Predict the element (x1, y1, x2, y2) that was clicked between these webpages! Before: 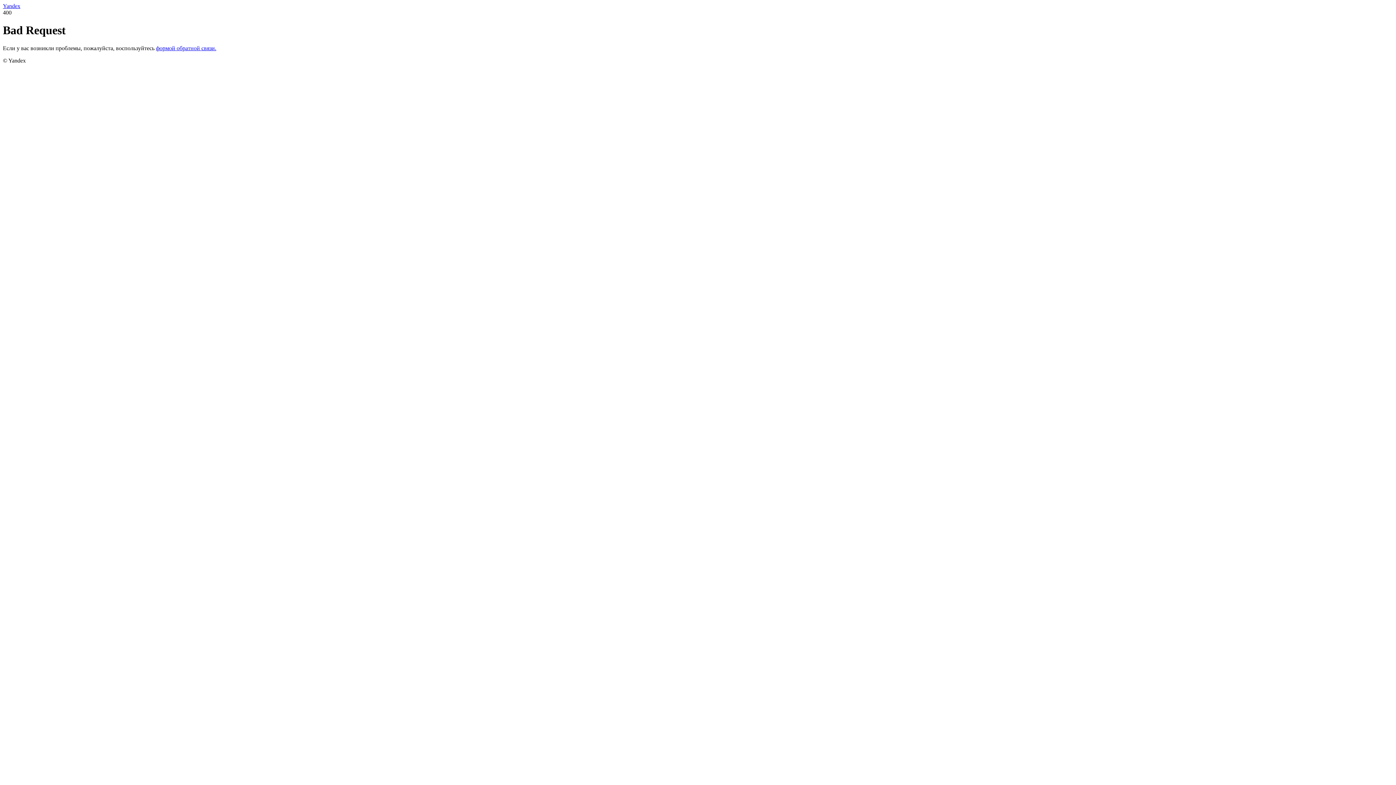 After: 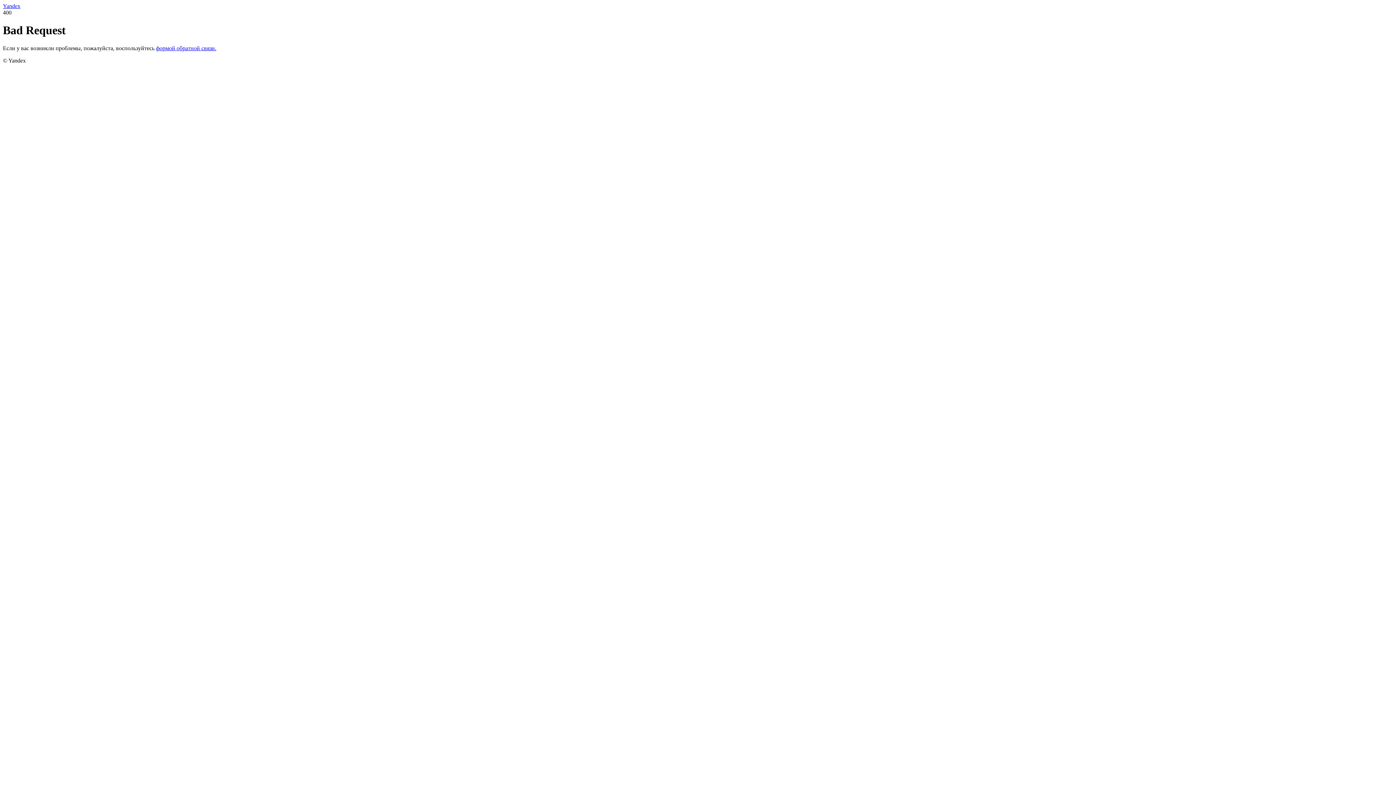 Action: bbox: (156, 45, 216, 51) label: формой обратной связи.